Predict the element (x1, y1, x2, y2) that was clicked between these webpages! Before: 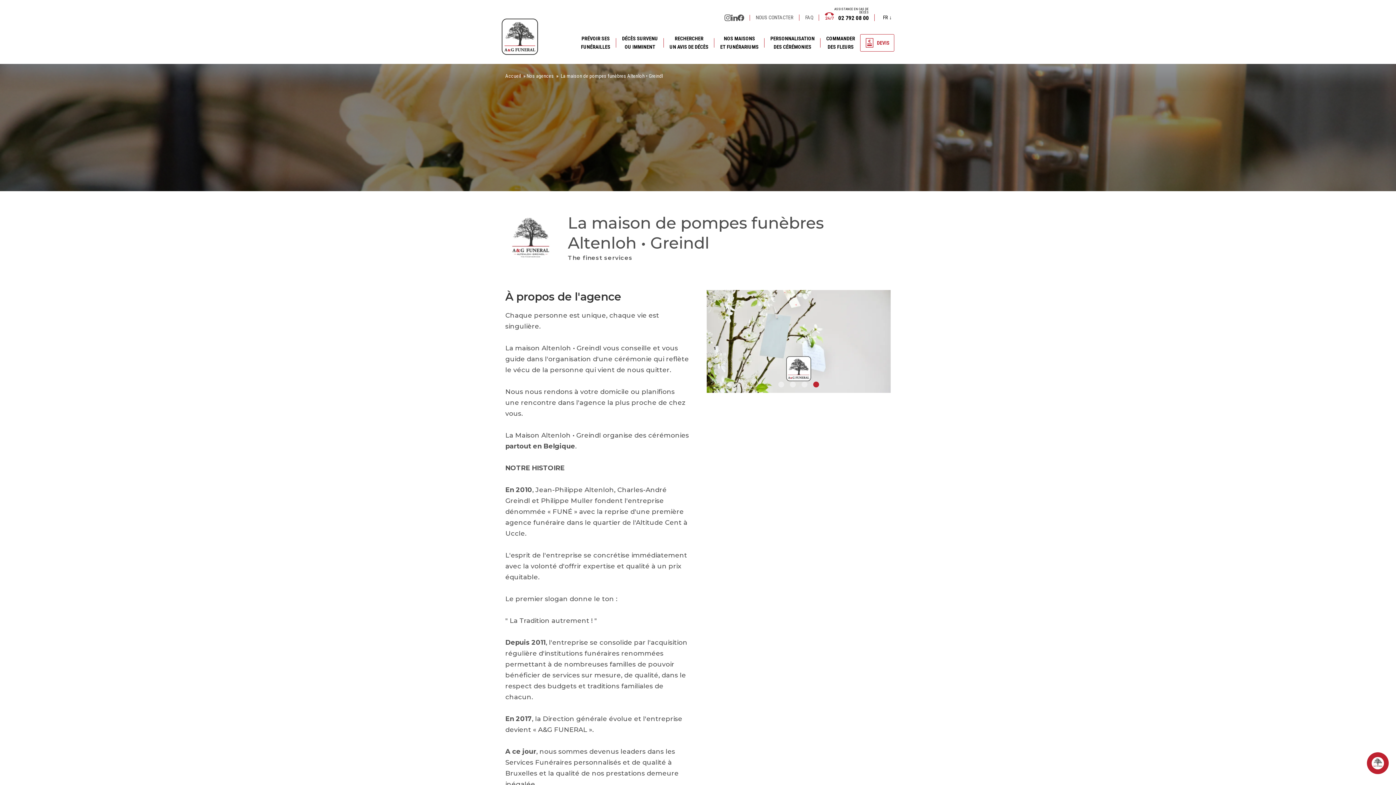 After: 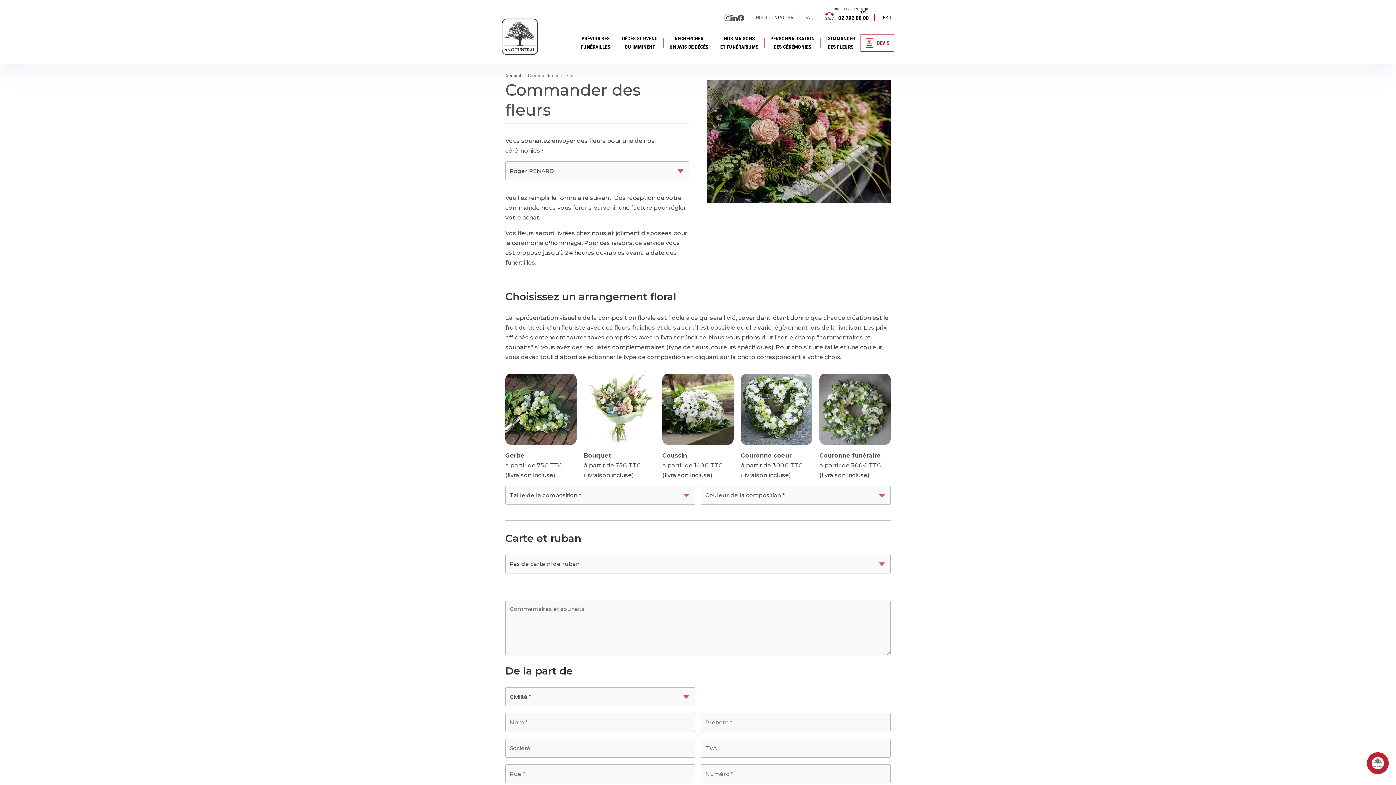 Action: label: COMMANDER
DES FLEURS bbox: (826, 30, 855, 54)